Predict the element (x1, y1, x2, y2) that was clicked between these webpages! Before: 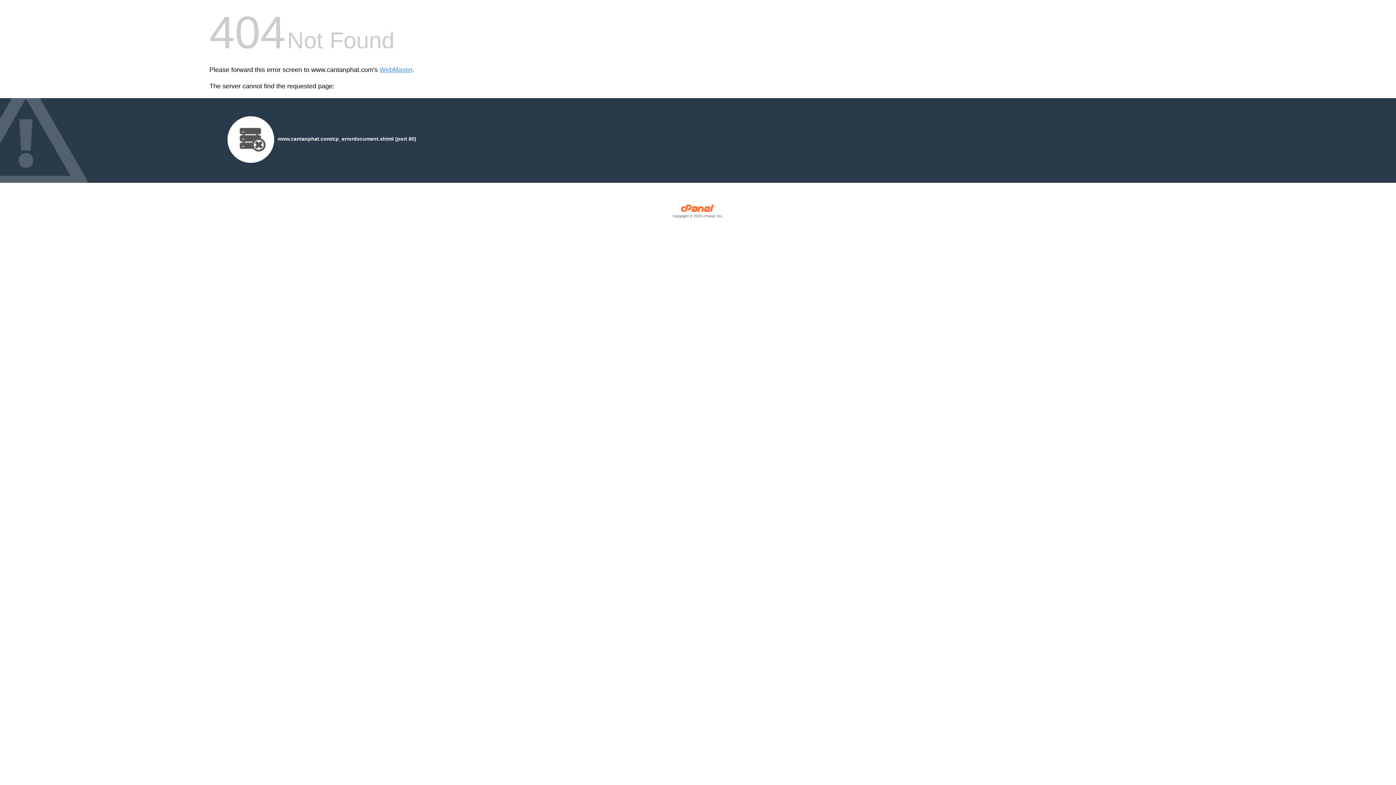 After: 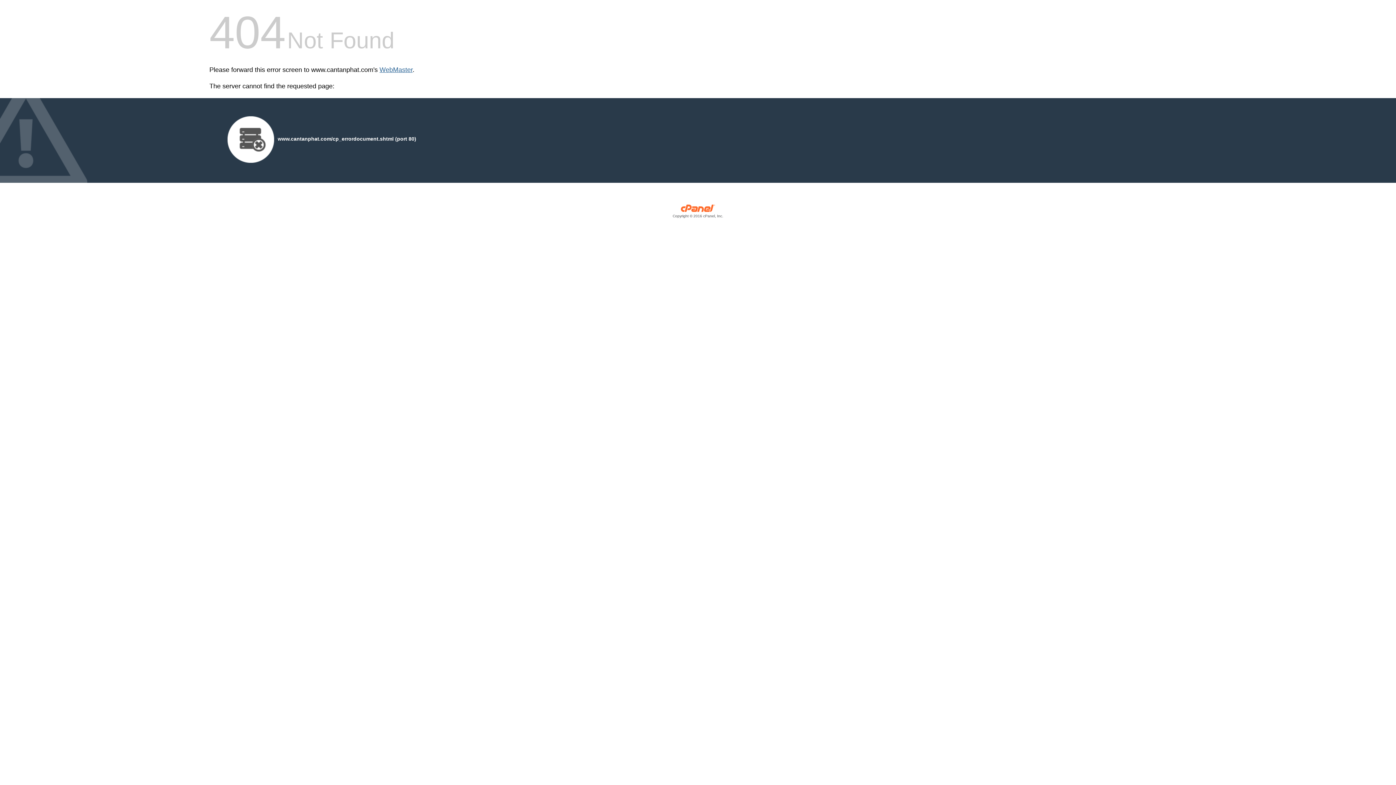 Action: label: WebMaster bbox: (379, 66, 412, 73)